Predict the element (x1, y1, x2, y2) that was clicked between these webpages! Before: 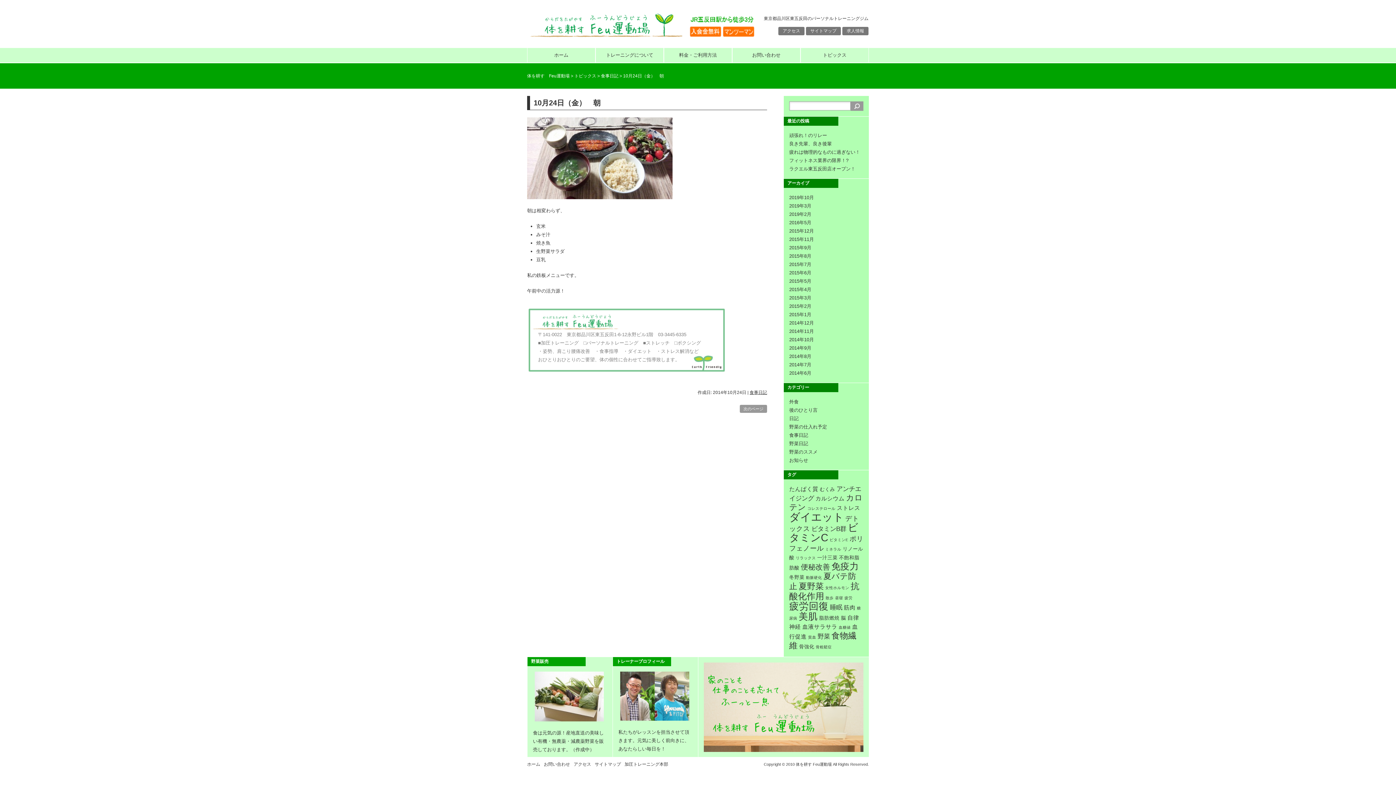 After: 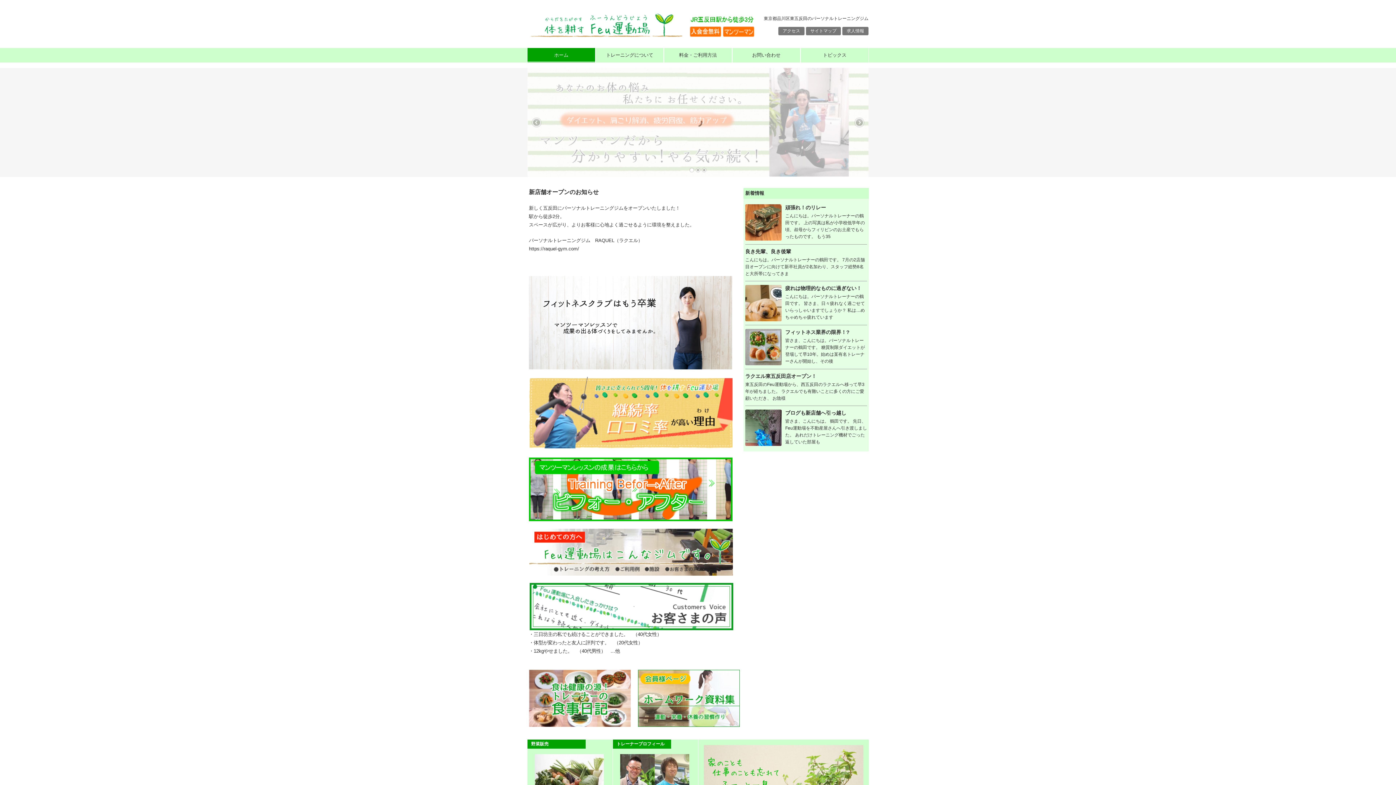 Action: bbox: (527, 9, 760, 40)